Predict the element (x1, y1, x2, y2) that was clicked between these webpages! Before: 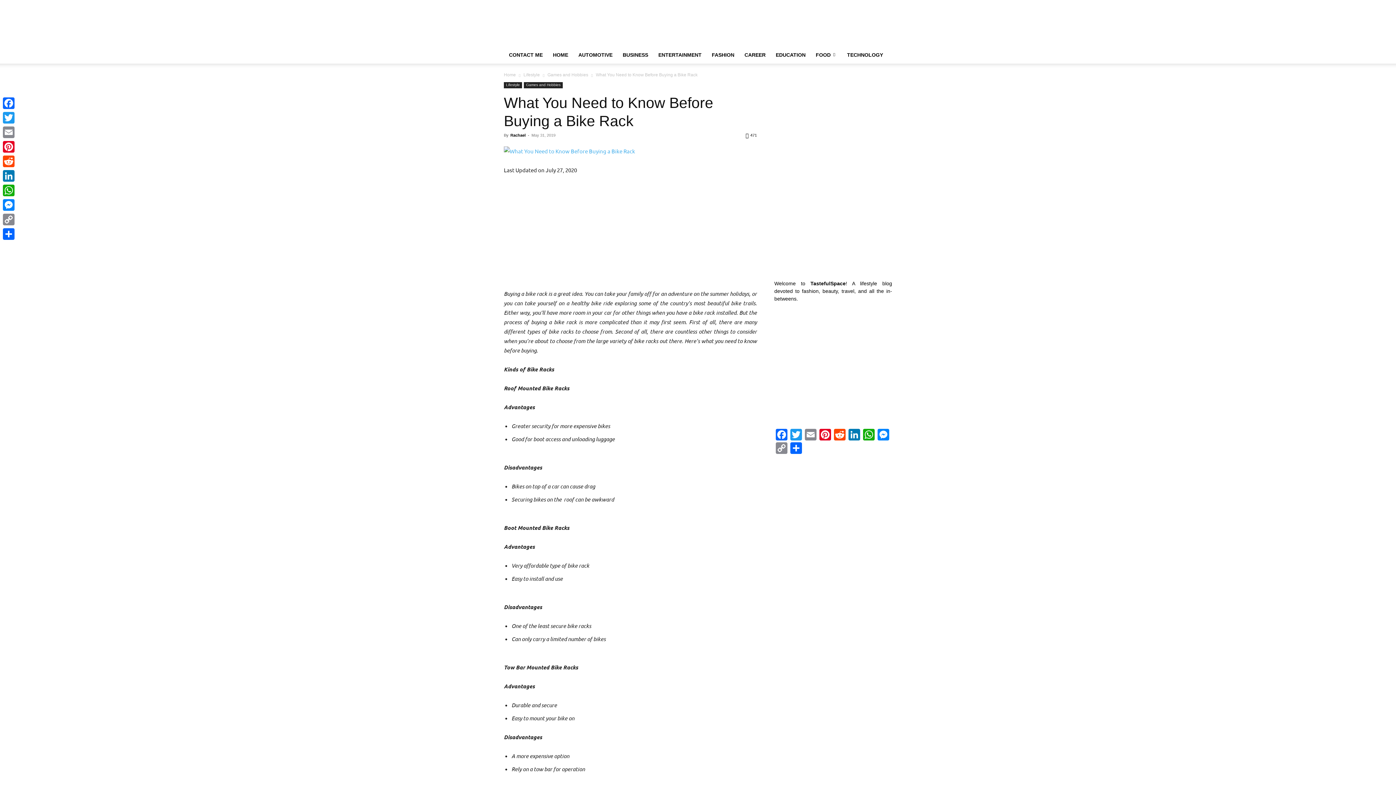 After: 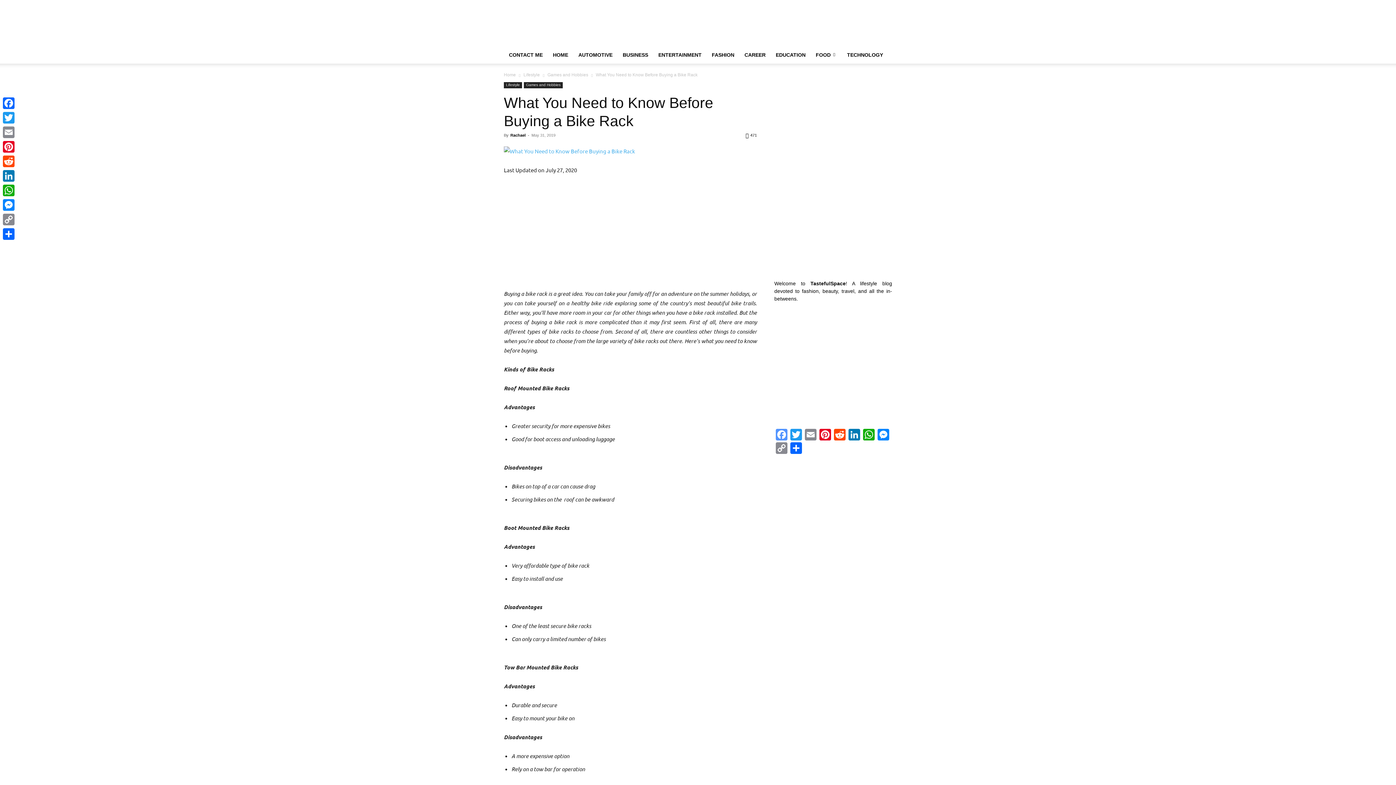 Action: bbox: (774, 429, 789, 442) label: Facebook